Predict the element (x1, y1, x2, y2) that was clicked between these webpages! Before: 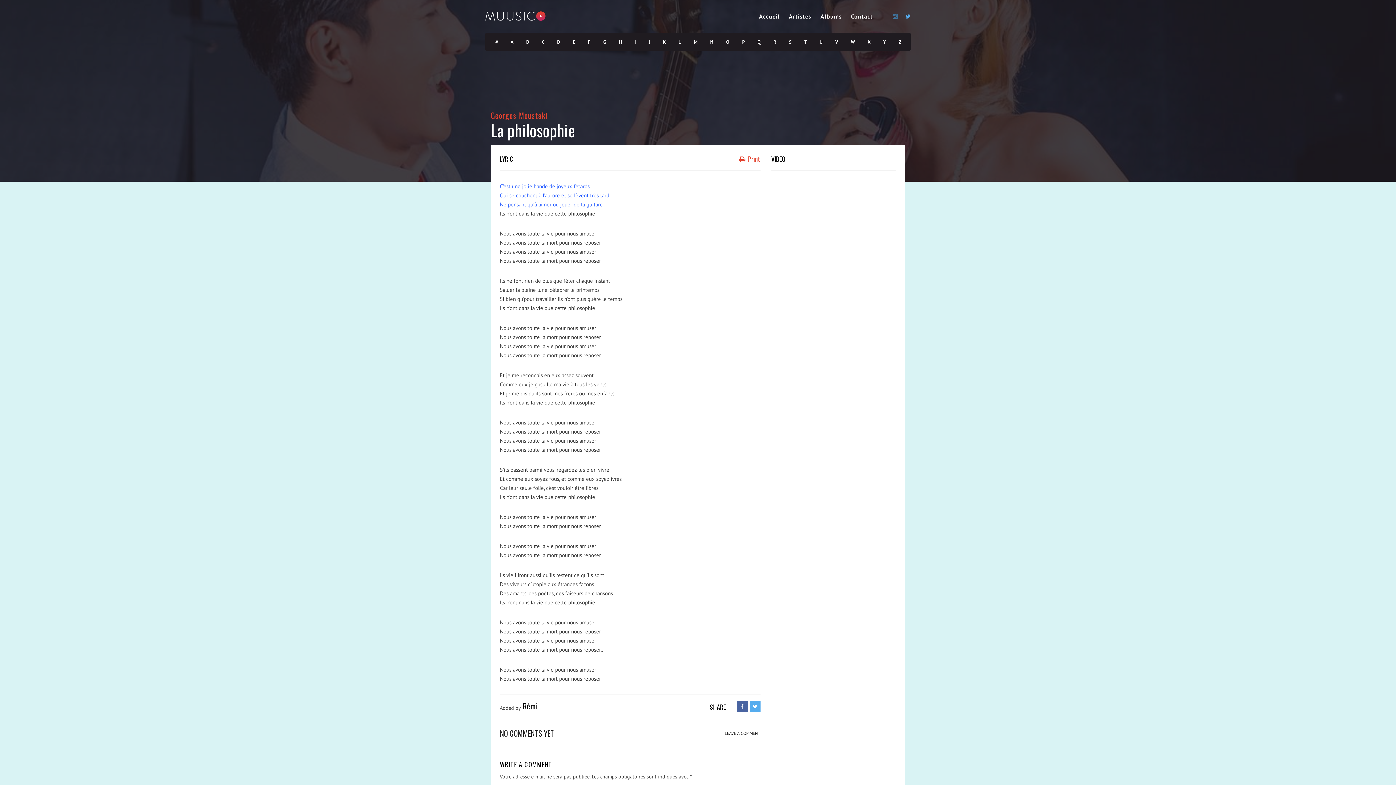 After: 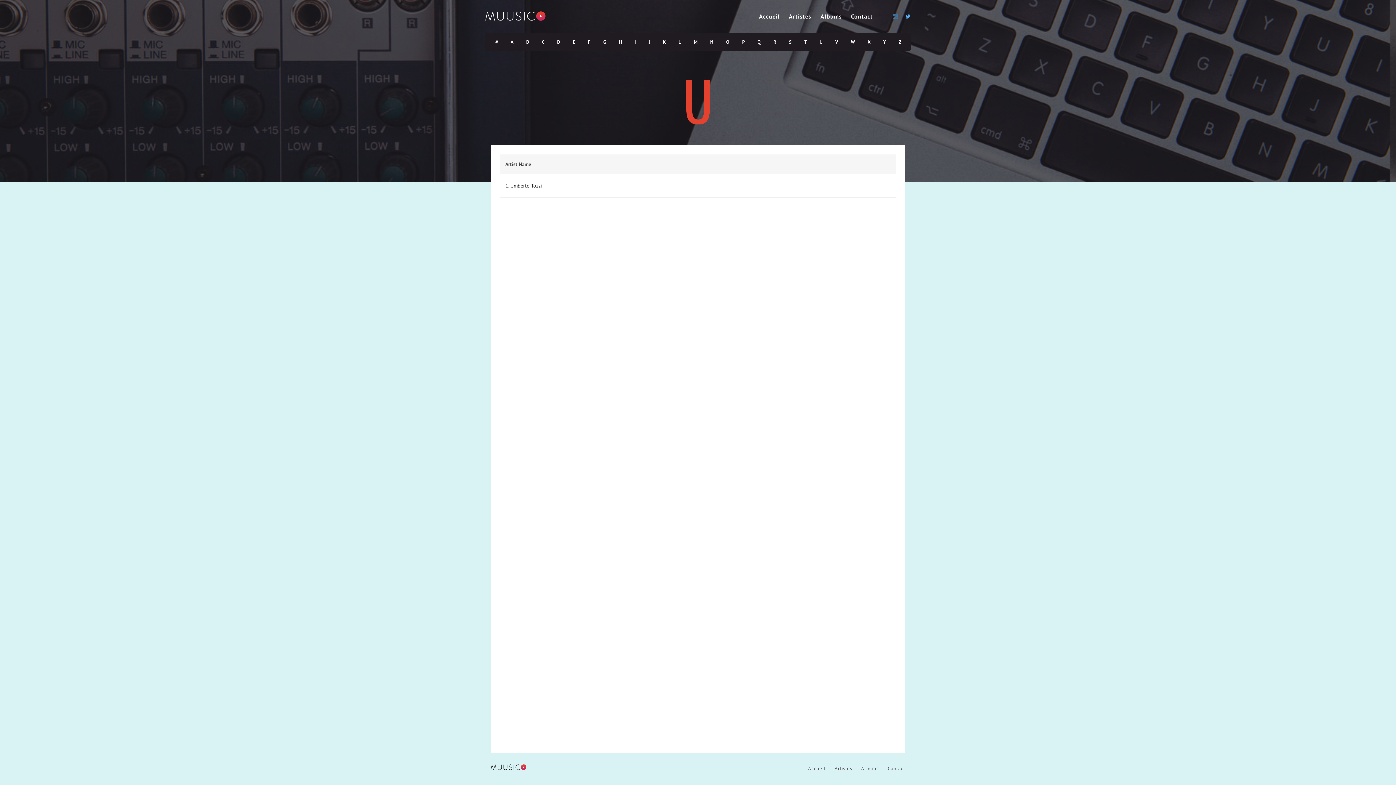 Action: label: U bbox: (813, 33, 829, 51)